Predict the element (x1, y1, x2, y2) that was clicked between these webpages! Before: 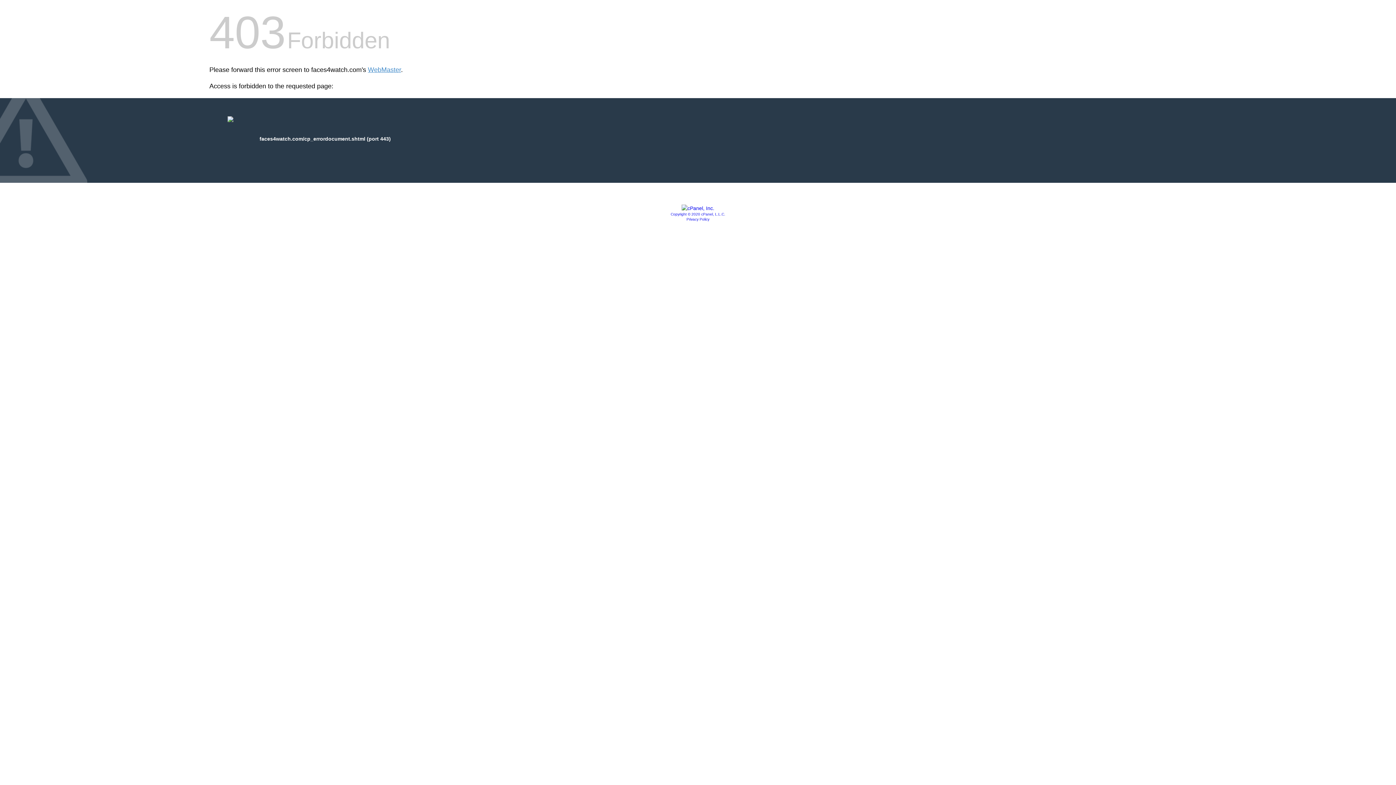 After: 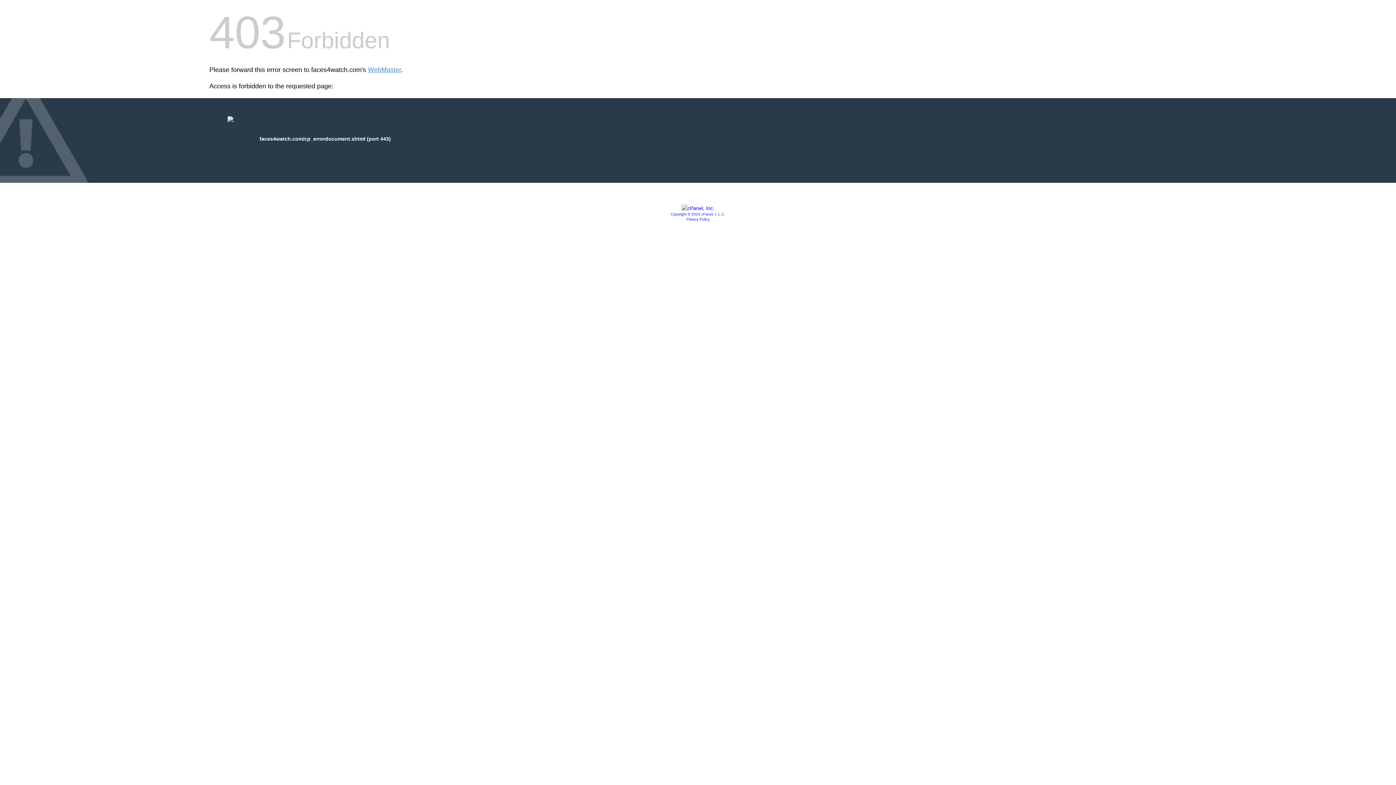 Action: bbox: (681, 205, 714, 211)